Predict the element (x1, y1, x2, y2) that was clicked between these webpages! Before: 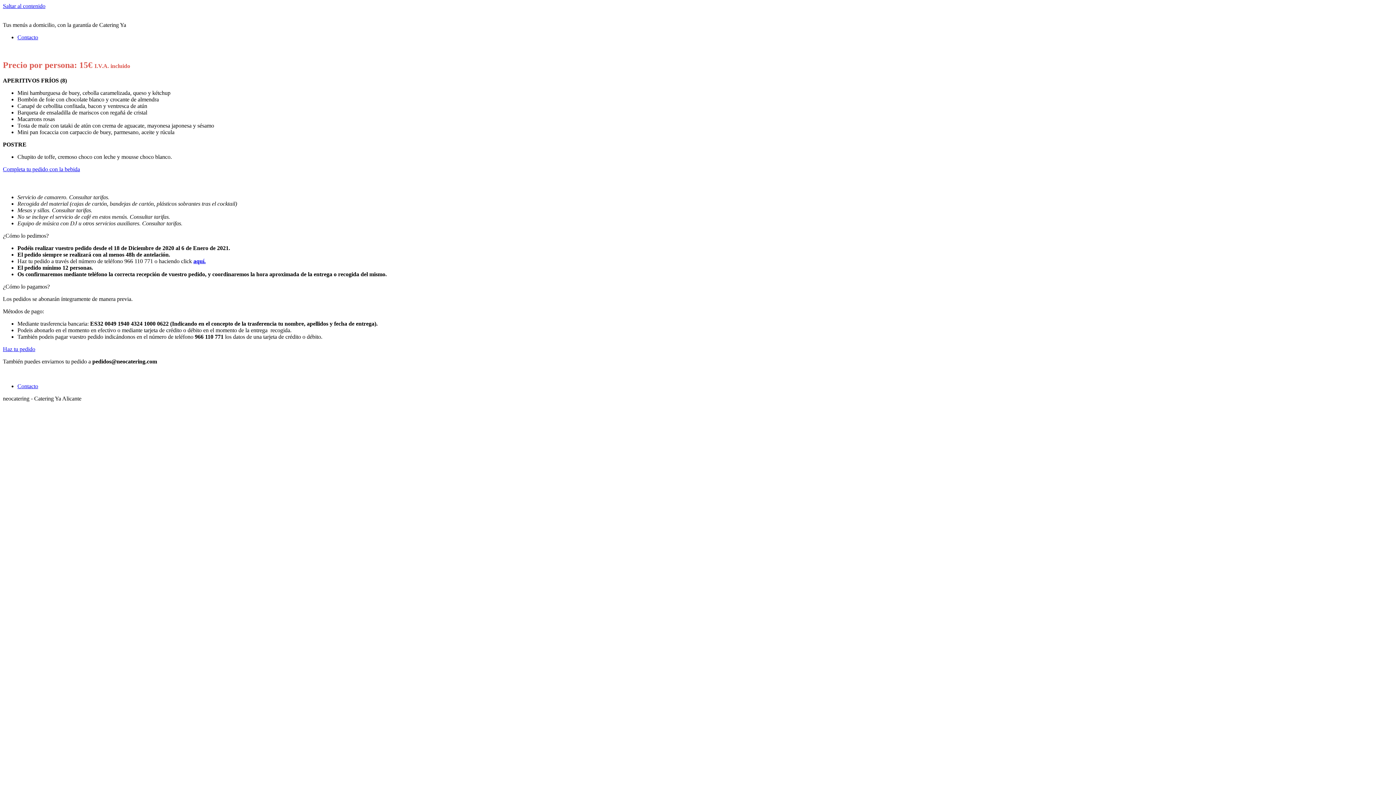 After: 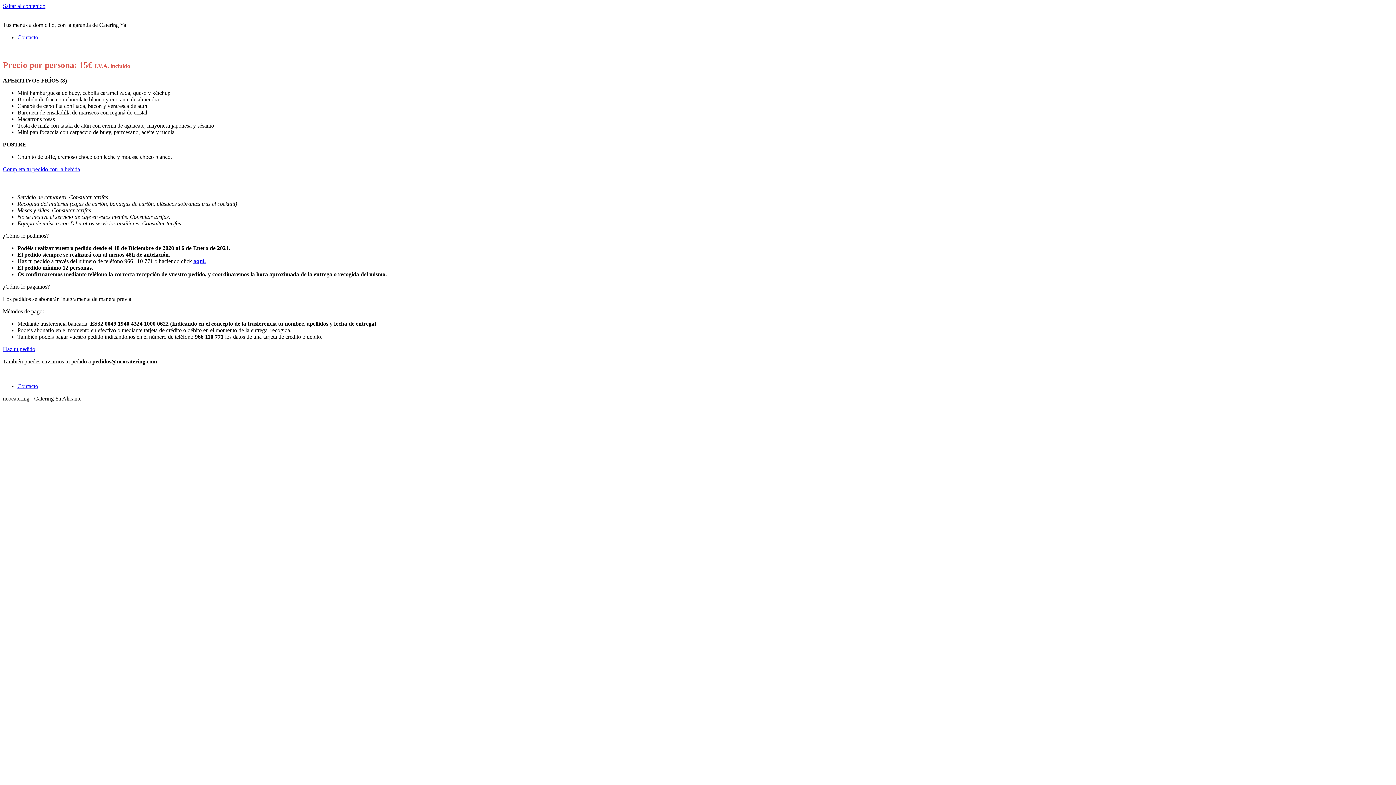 Action: bbox: (193, 258, 205, 264) label: aquí.